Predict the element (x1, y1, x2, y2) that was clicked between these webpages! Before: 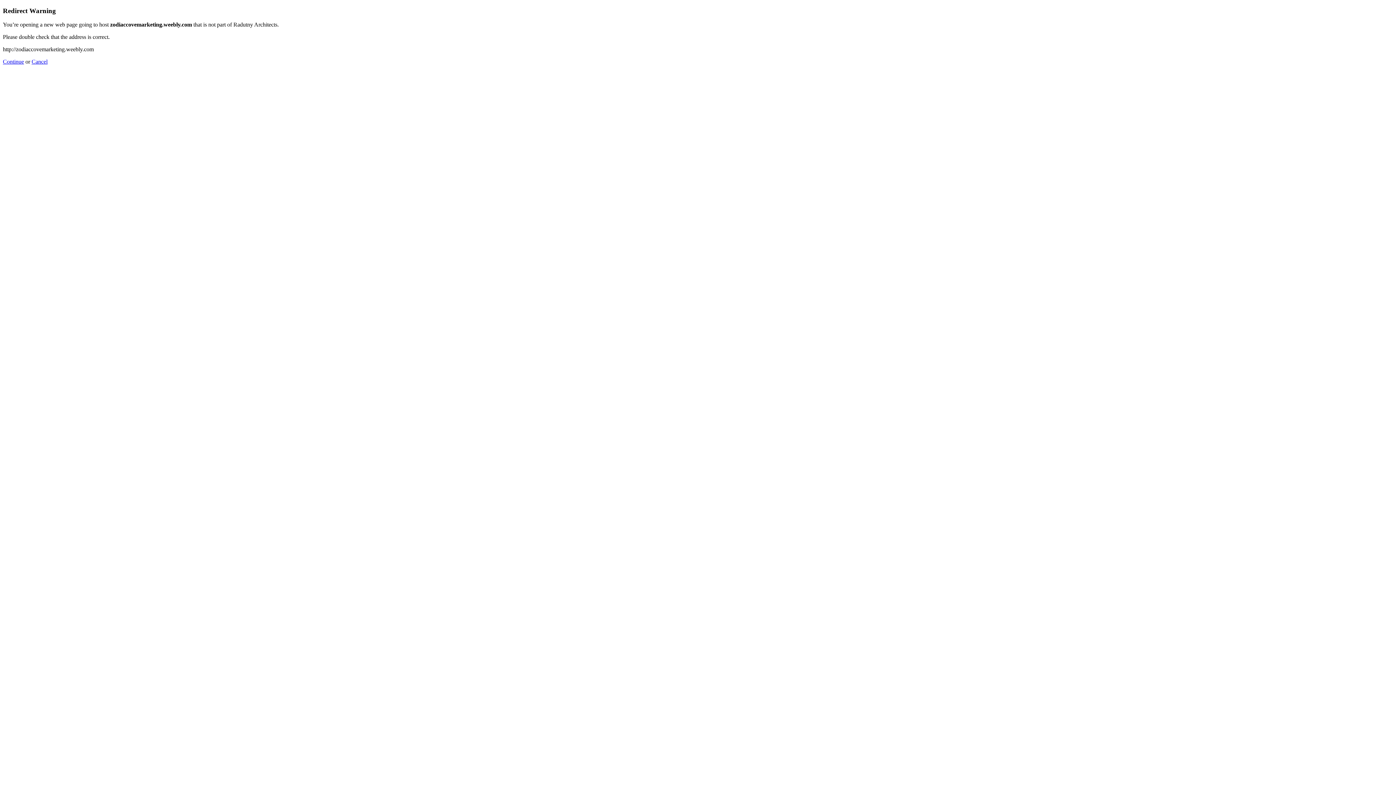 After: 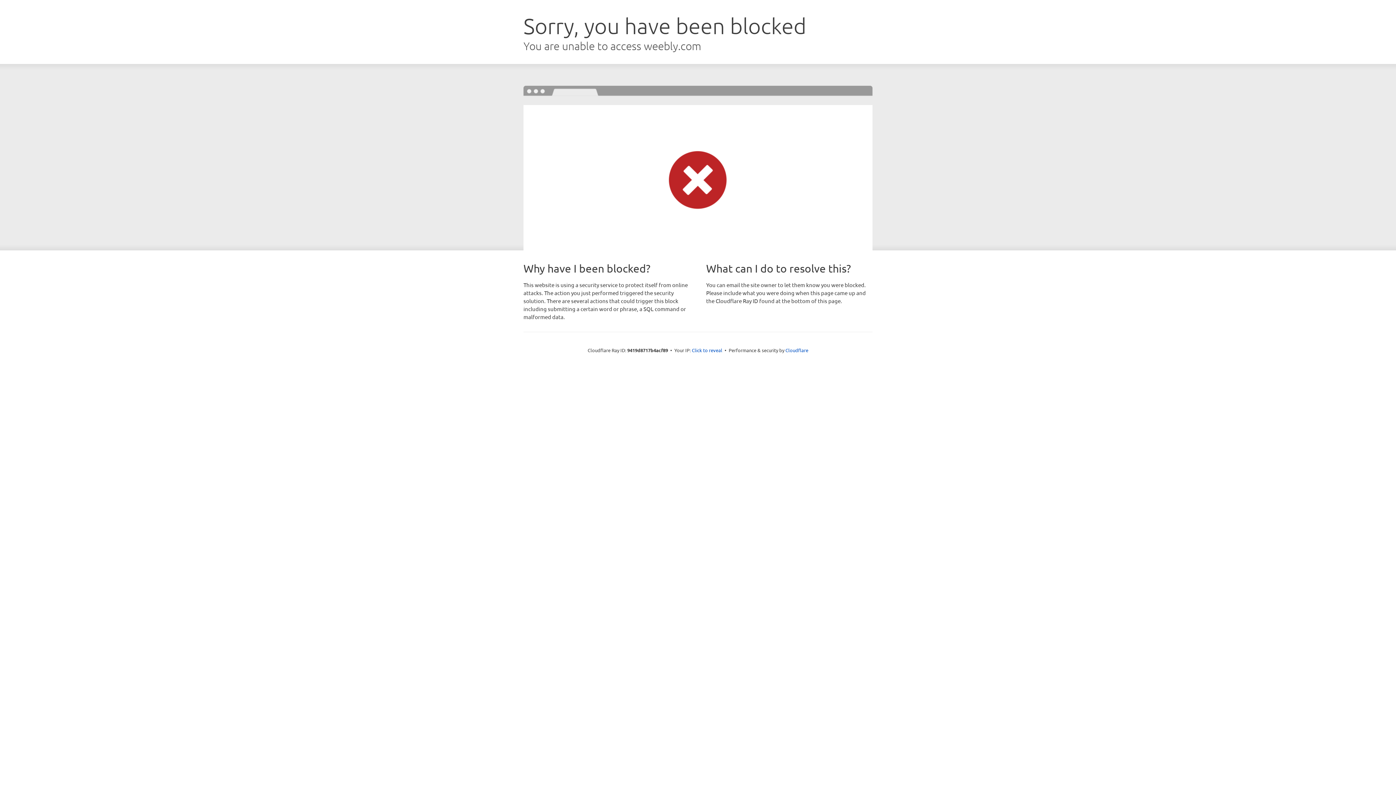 Action: bbox: (2, 58, 24, 64) label: Continue